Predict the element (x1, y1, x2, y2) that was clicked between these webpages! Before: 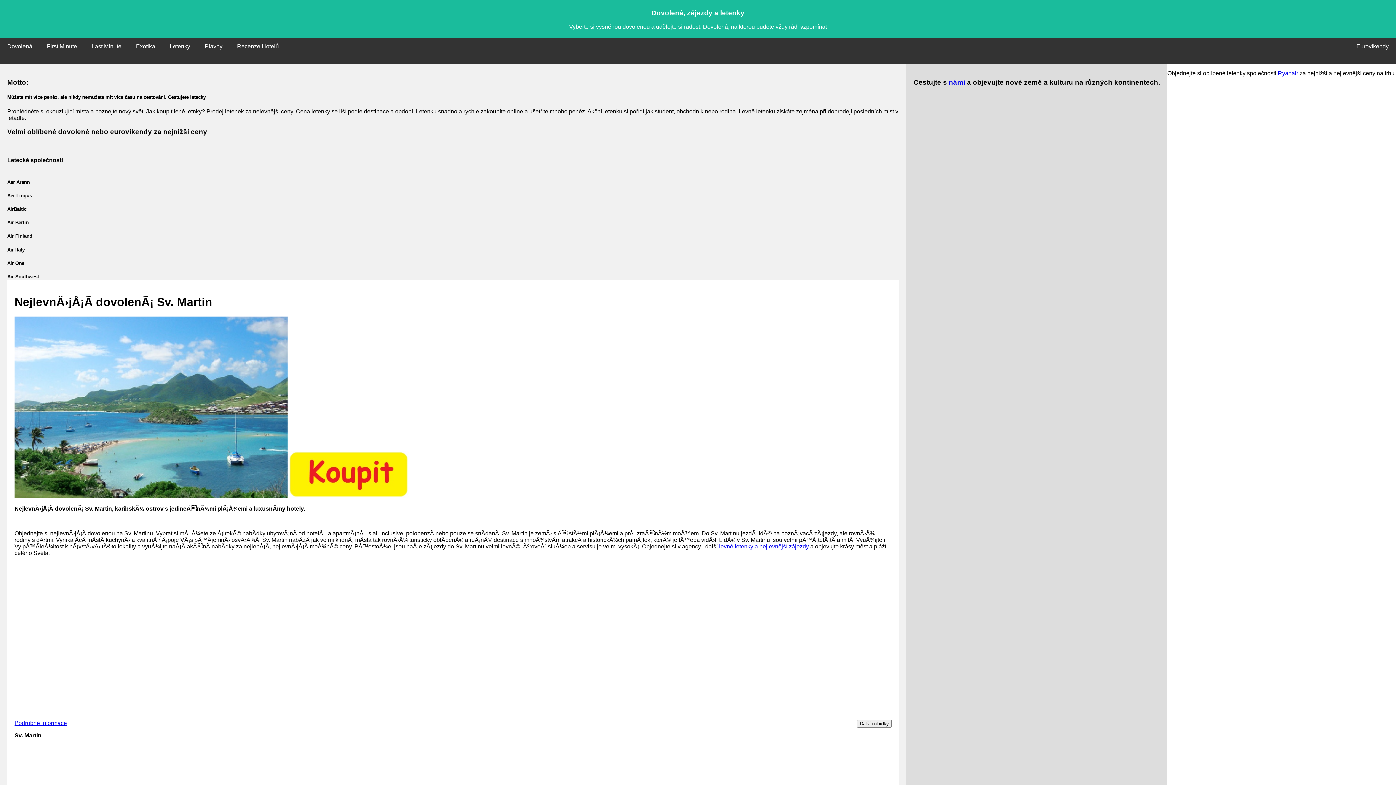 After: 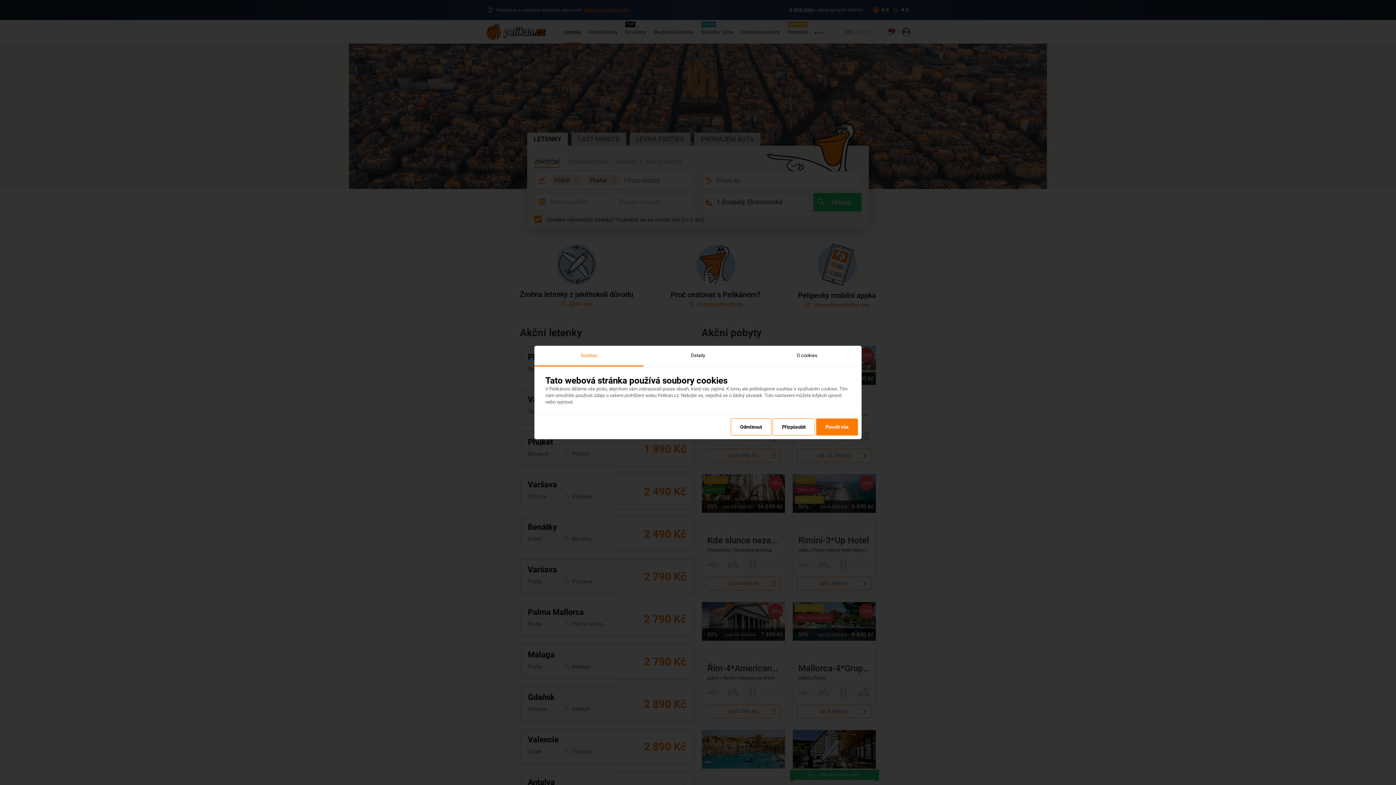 Action: bbox: (0, 38, 39, 55) label: Dovolená